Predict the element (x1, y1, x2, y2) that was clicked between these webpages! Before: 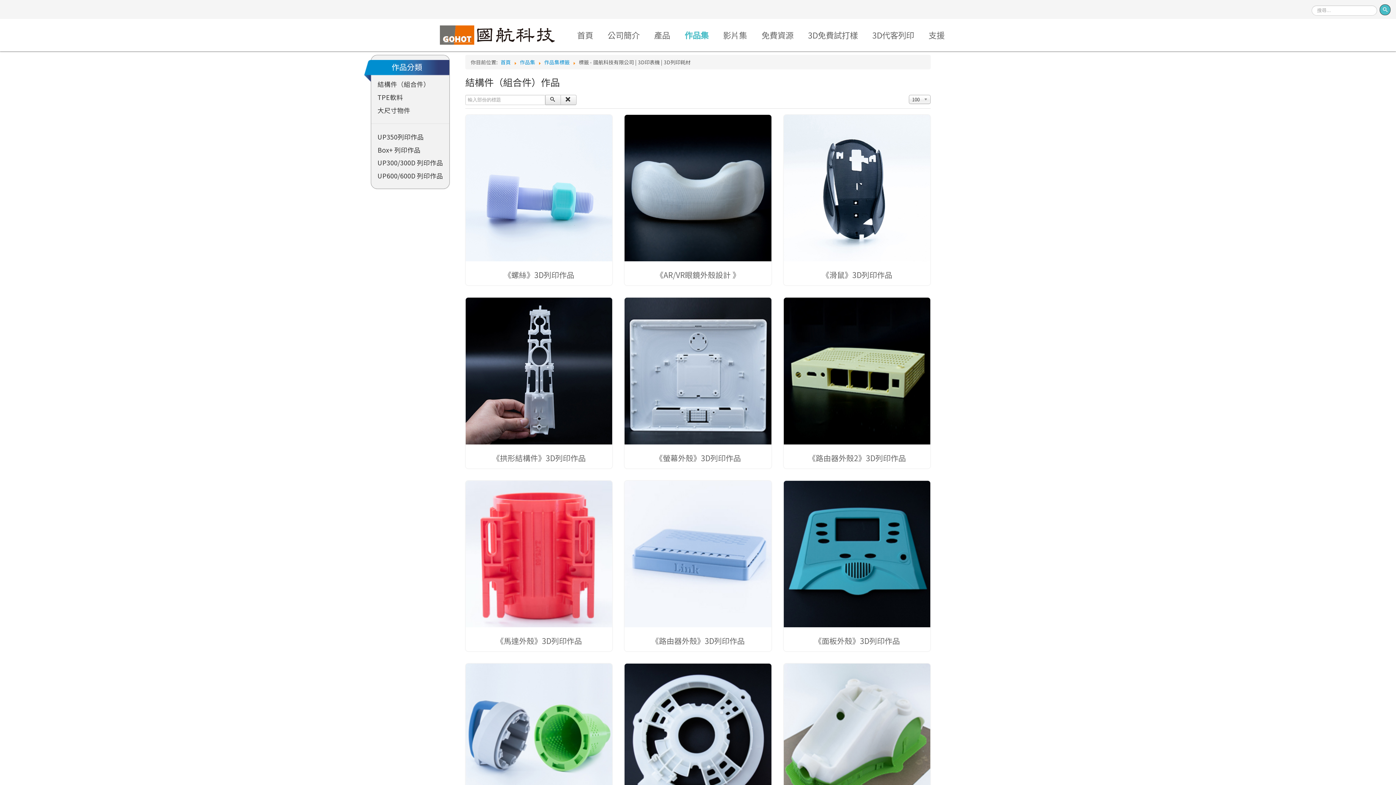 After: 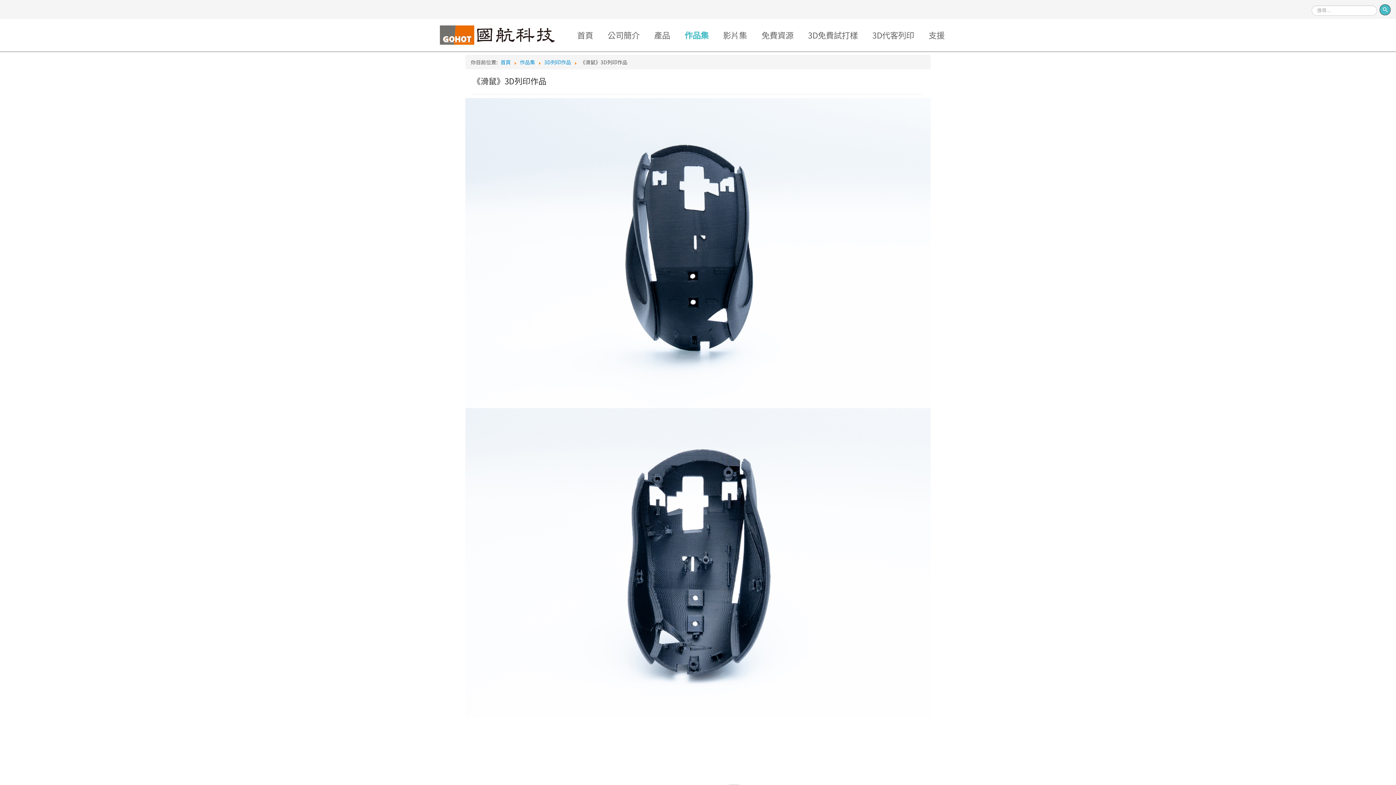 Action: bbox: (821, 269, 892, 280) label: 《滑鼠》3D列印作品